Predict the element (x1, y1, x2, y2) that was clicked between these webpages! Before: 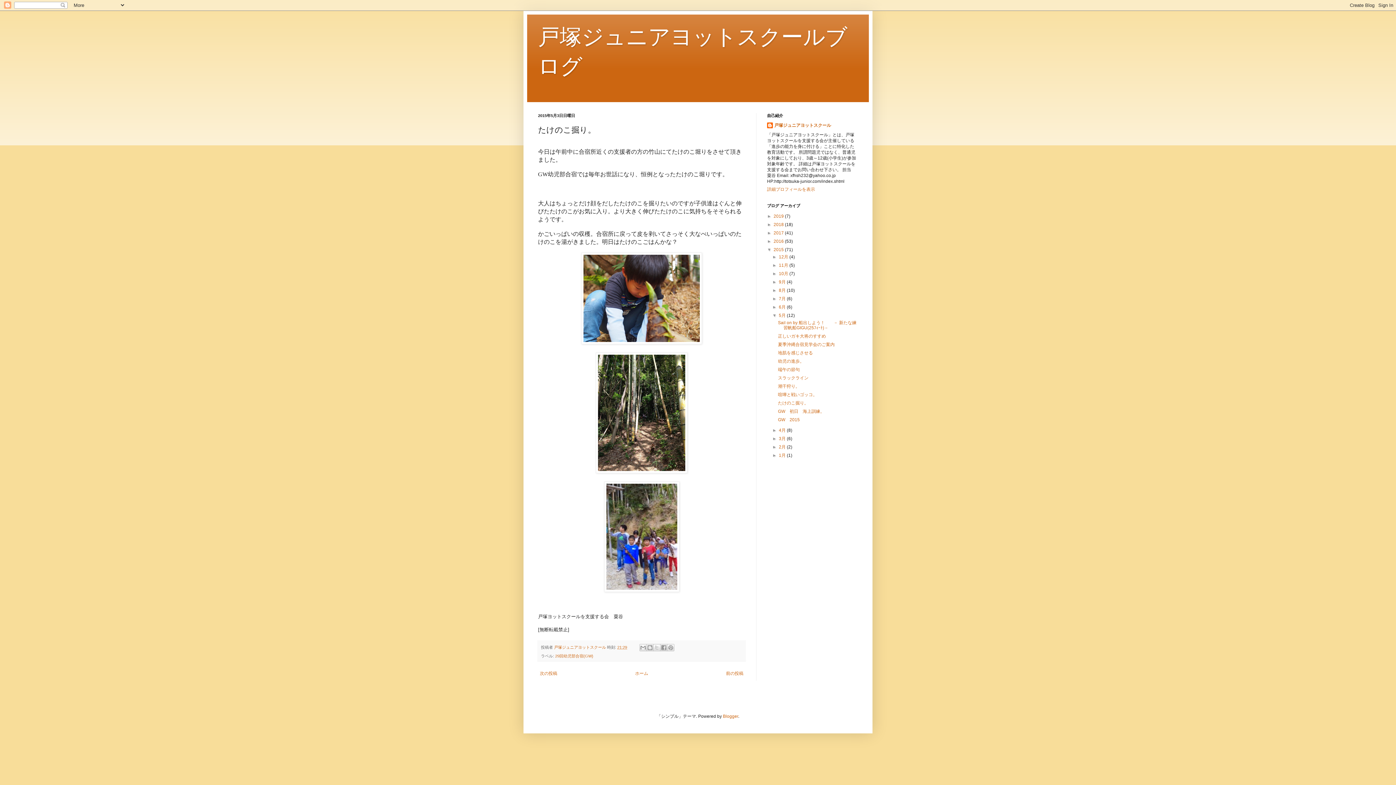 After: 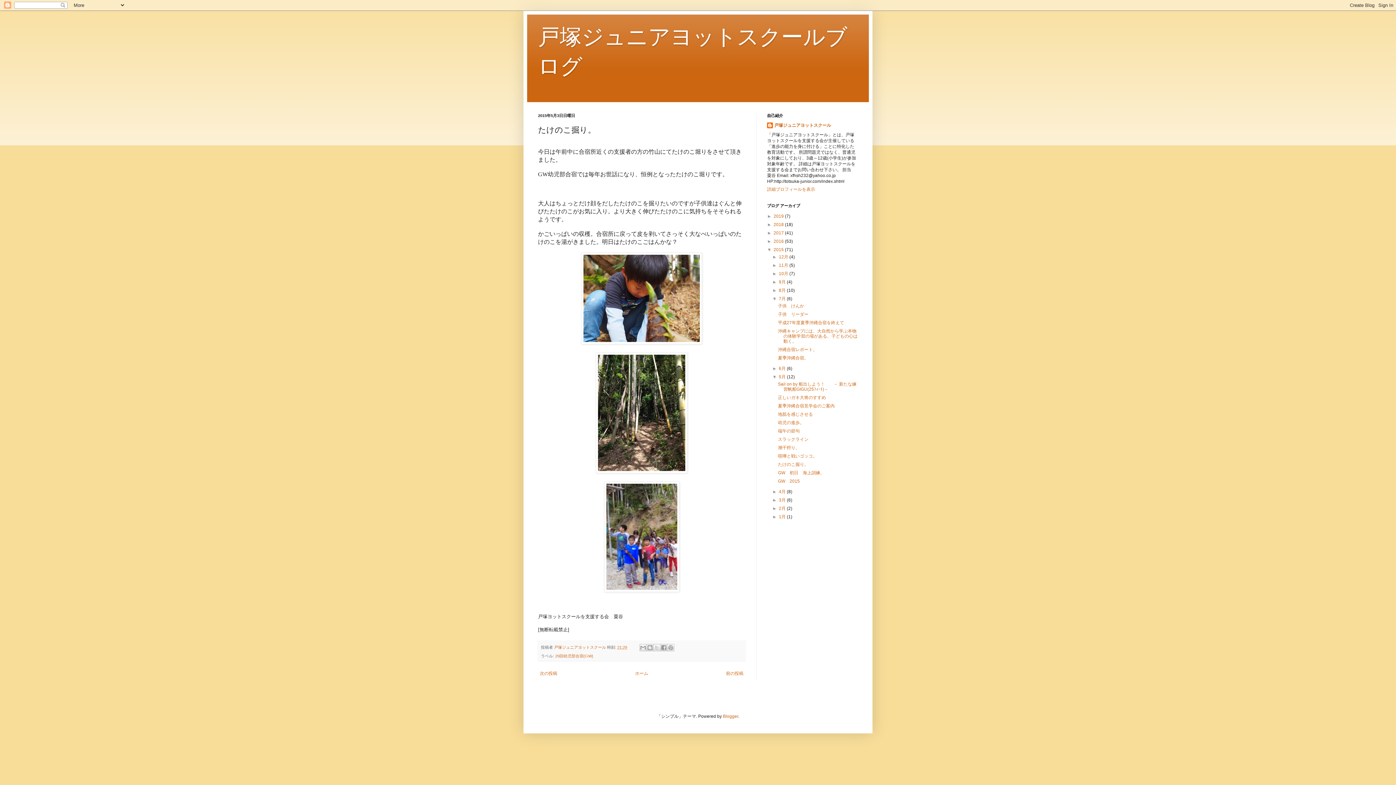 Action: bbox: (772, 296, 779, 301) label: ►  